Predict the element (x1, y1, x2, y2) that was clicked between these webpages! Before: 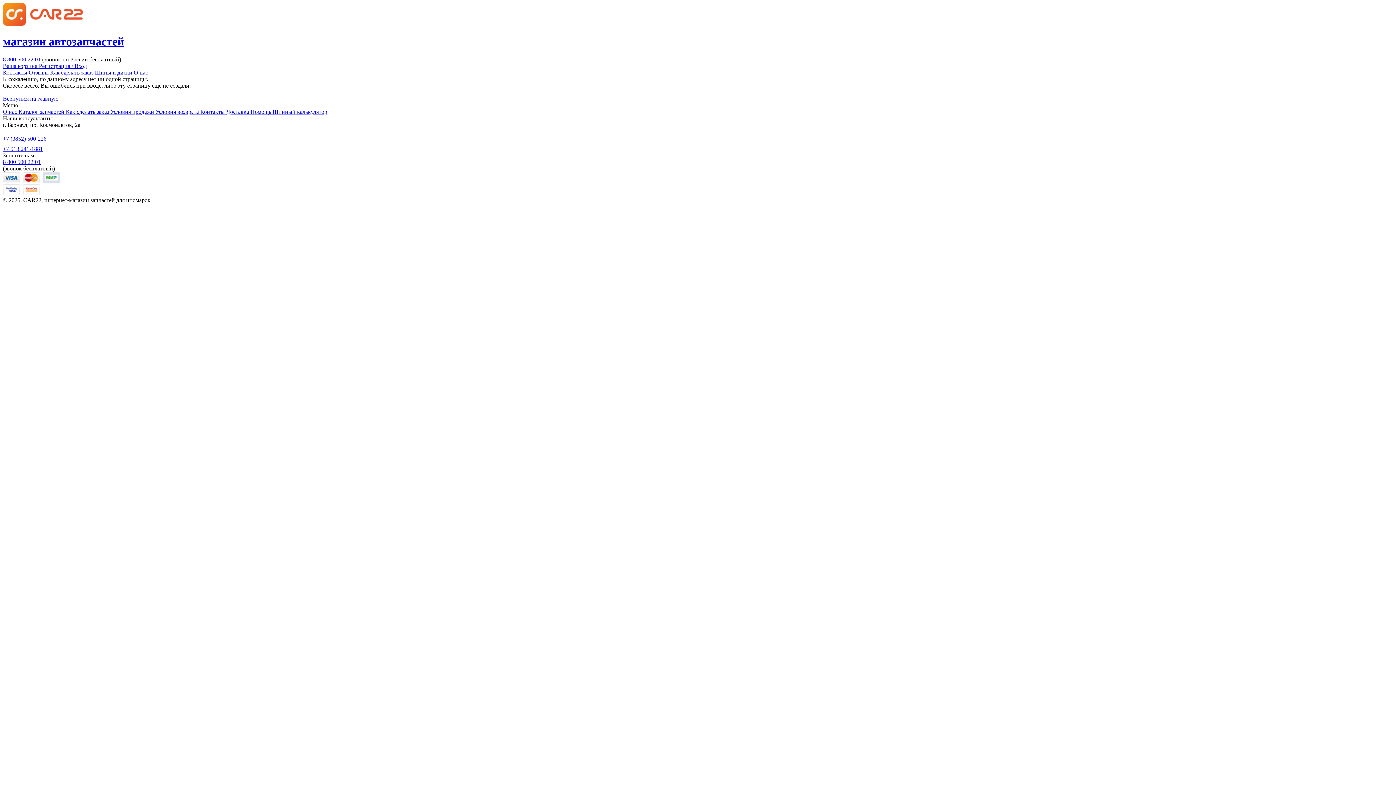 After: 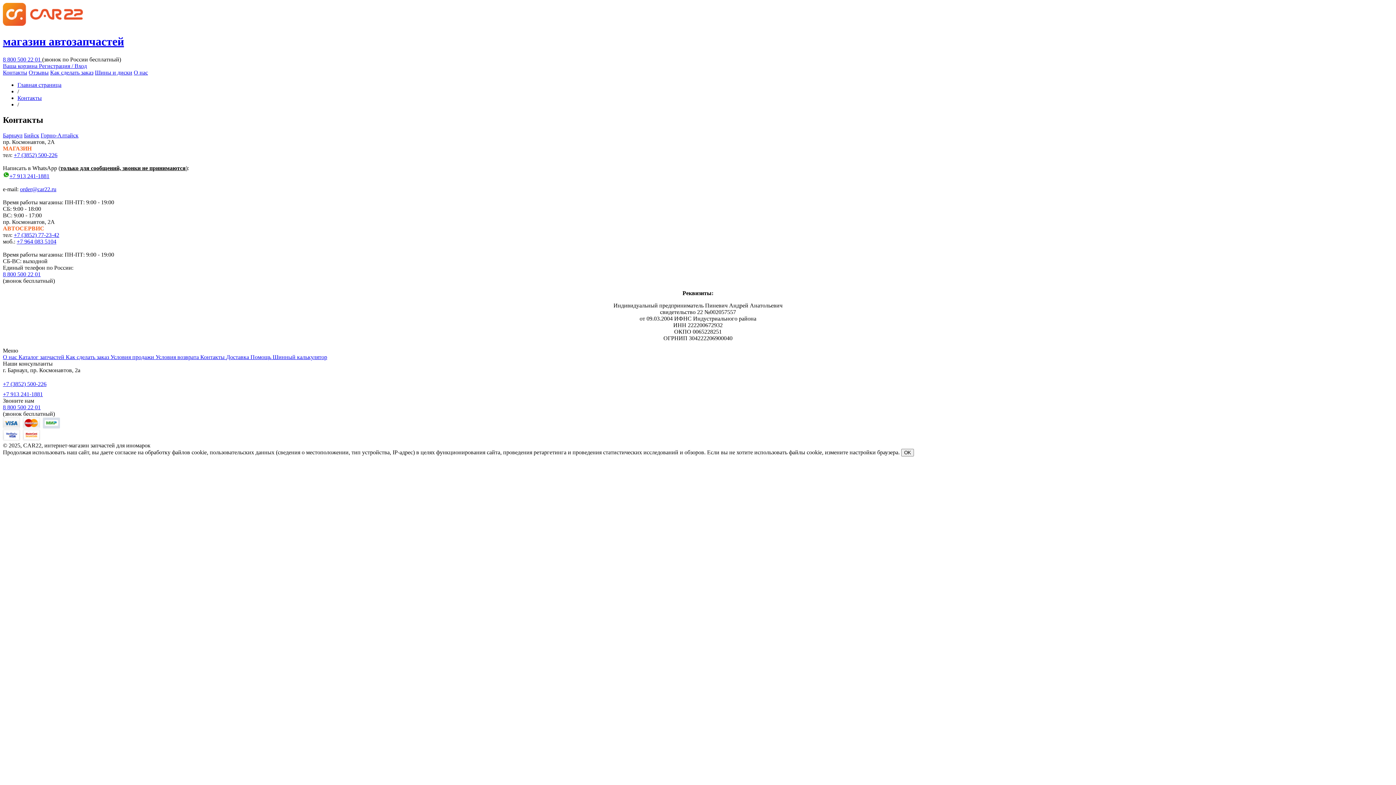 Action: label: Контакты  bbox: (200, 108, 226, 114)